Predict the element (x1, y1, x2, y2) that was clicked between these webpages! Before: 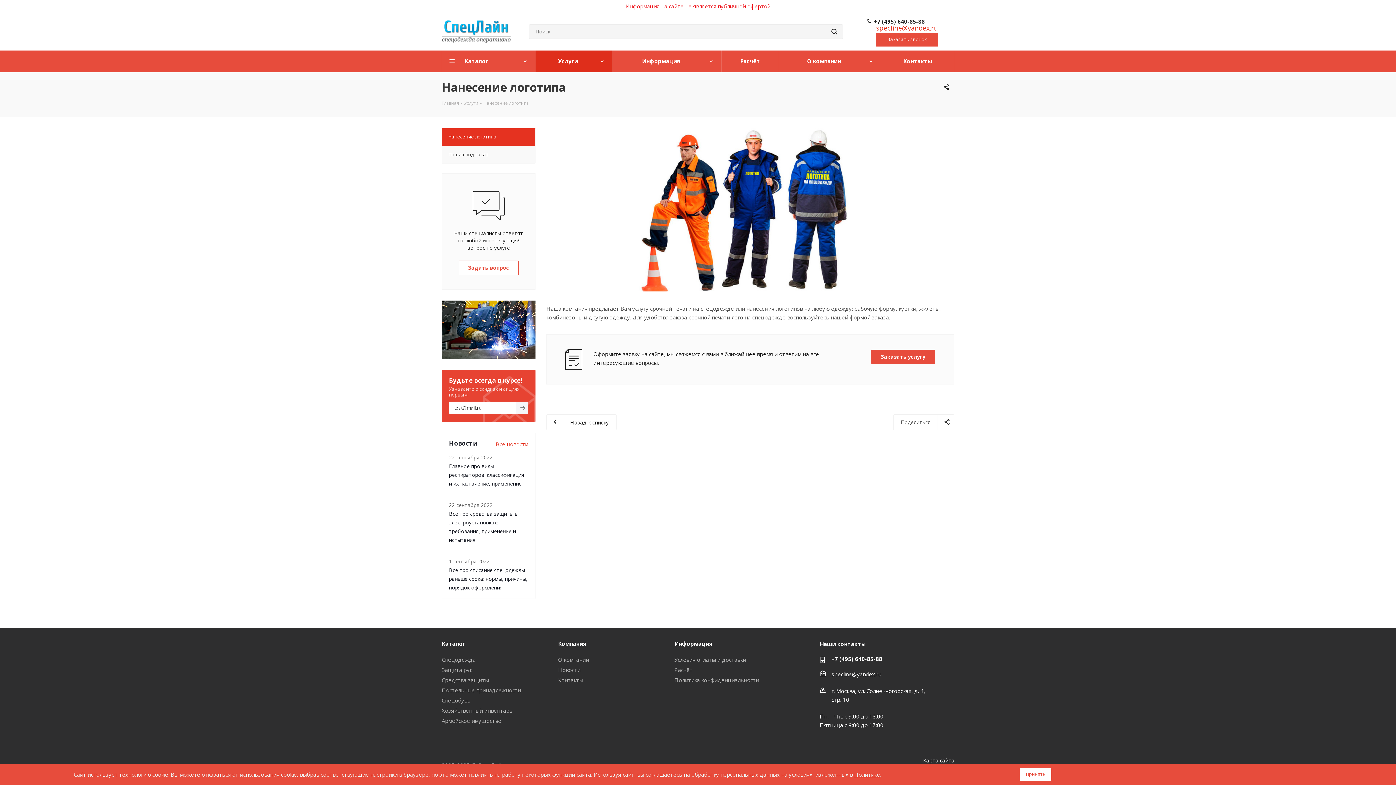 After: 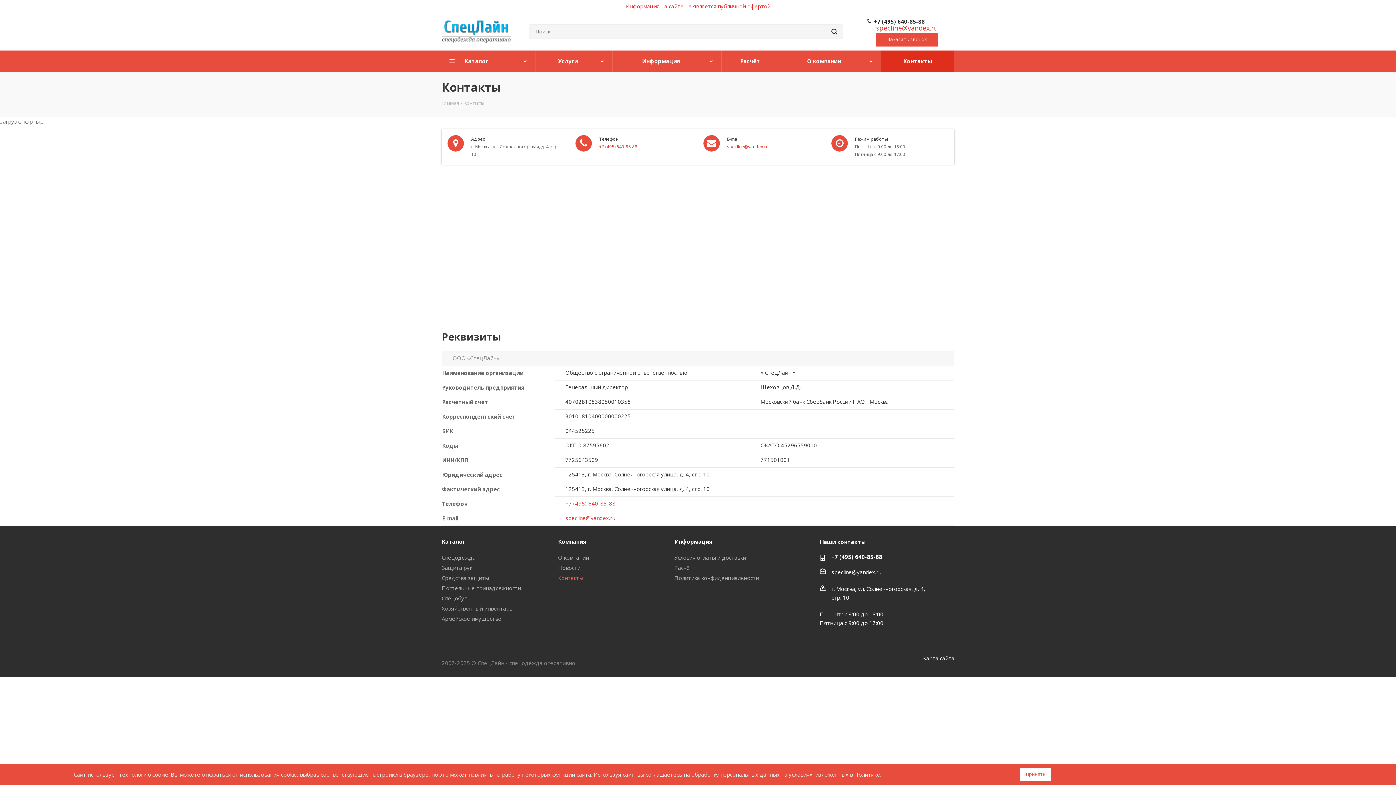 Action: bbox: (558, 676, 583, 684) label: Контакты